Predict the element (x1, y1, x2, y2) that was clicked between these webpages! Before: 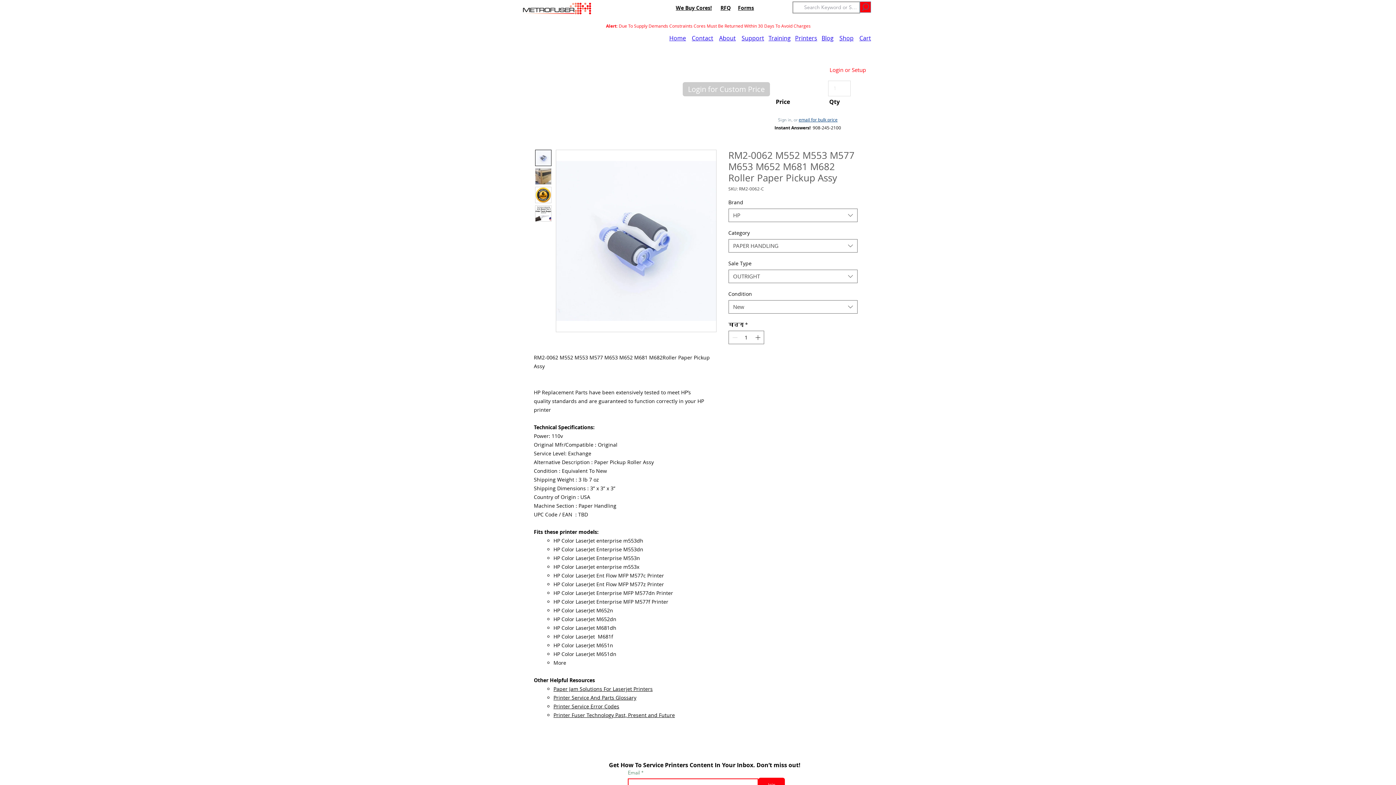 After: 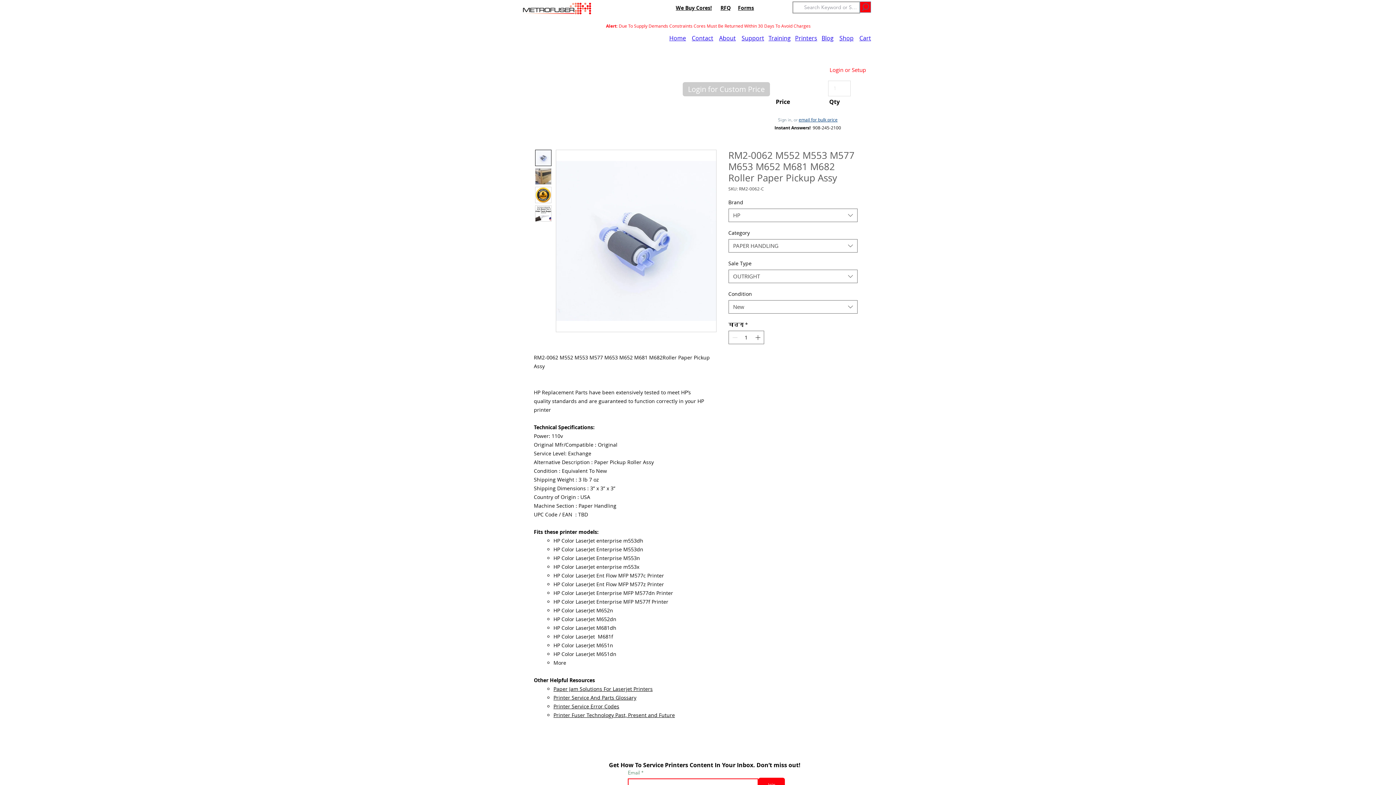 Action: bbox: (535, 168, 551, 184)